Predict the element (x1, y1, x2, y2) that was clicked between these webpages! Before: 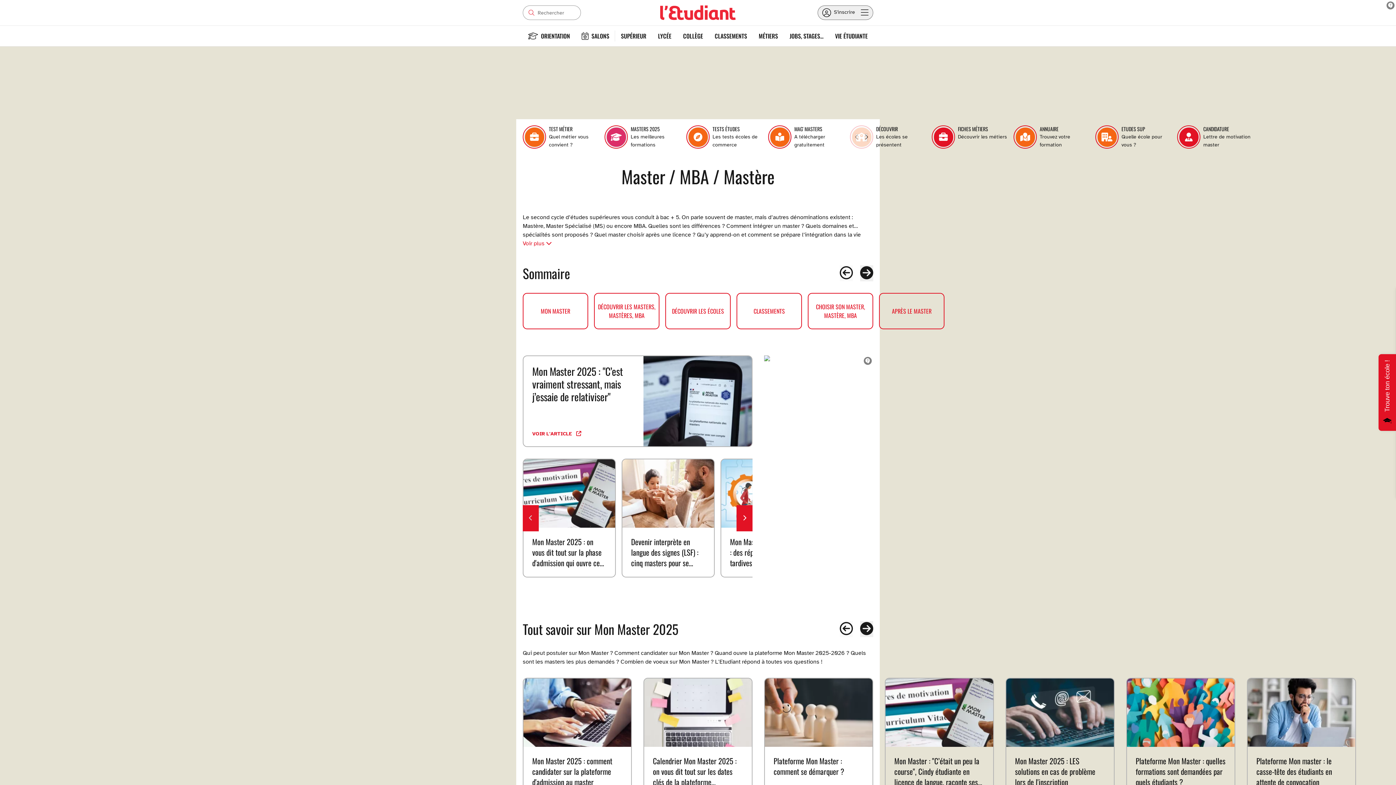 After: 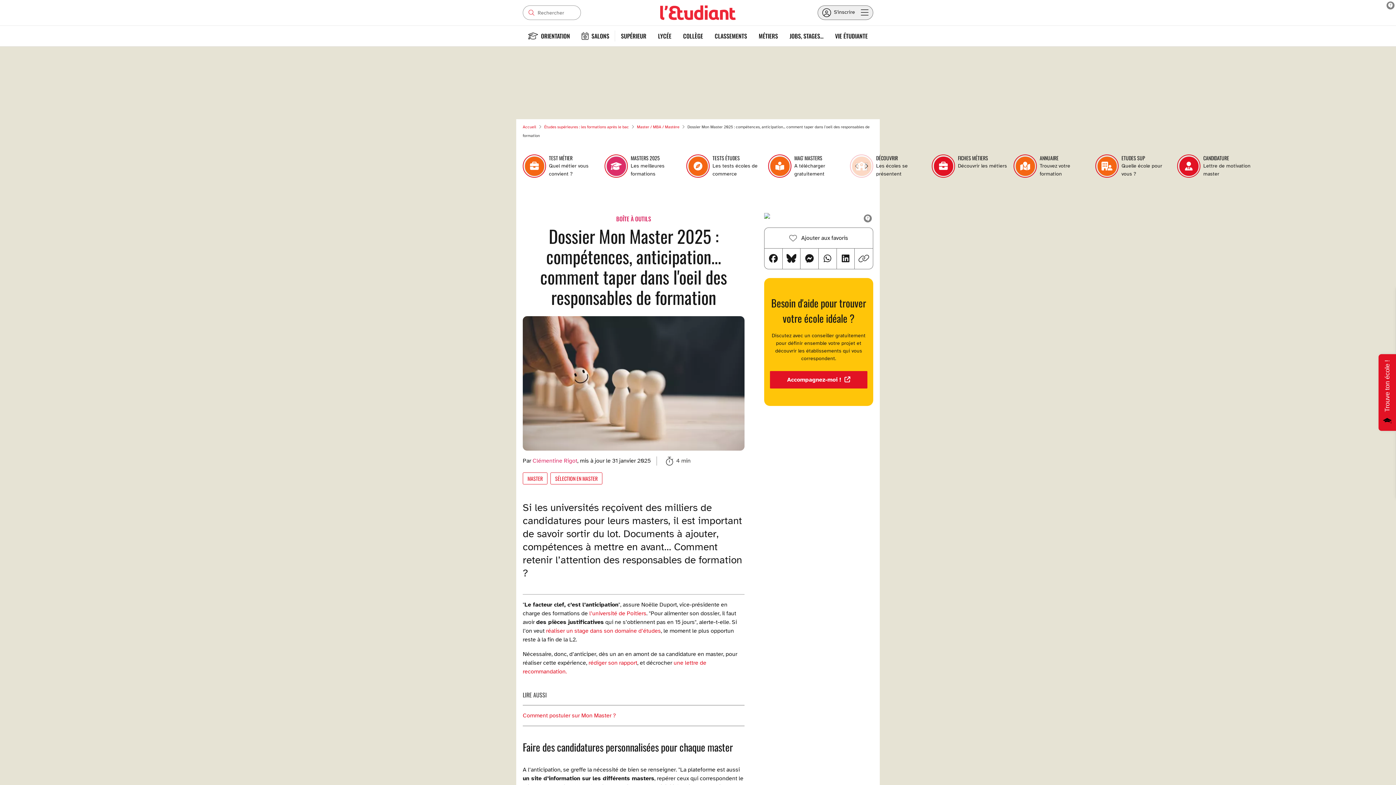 Action: bbox: (765, 678, 872, 747)